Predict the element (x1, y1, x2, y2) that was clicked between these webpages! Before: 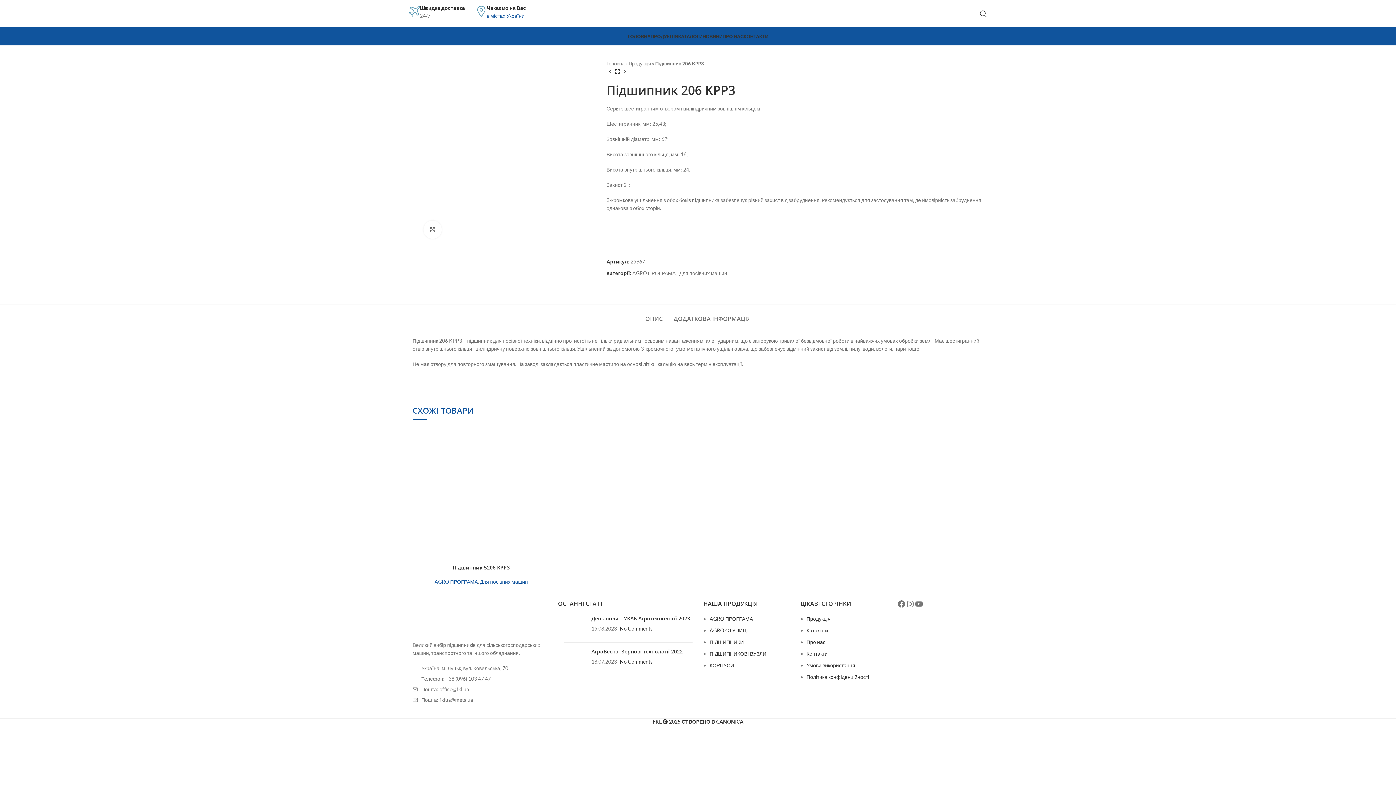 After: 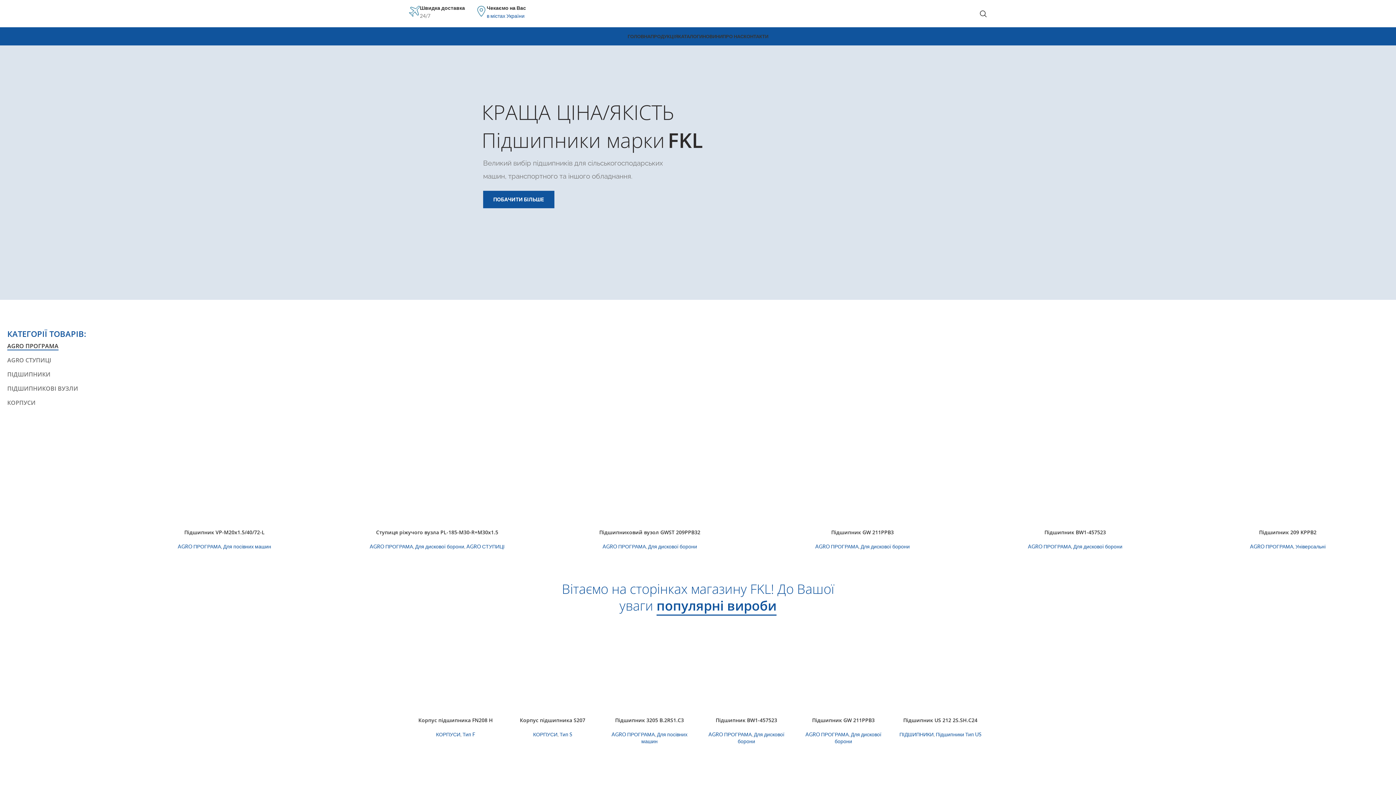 Action: bbox: (606, 60, 624, 66) label: Головна